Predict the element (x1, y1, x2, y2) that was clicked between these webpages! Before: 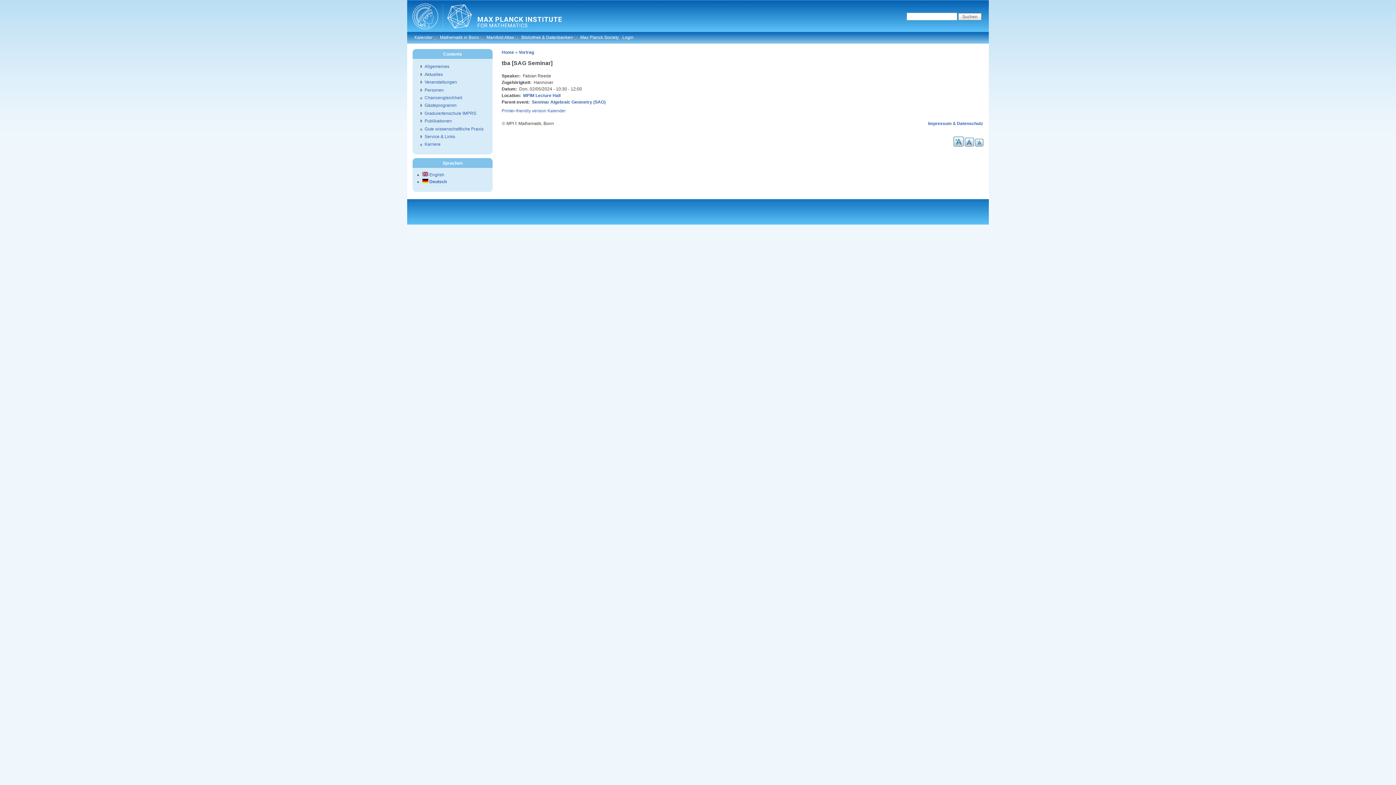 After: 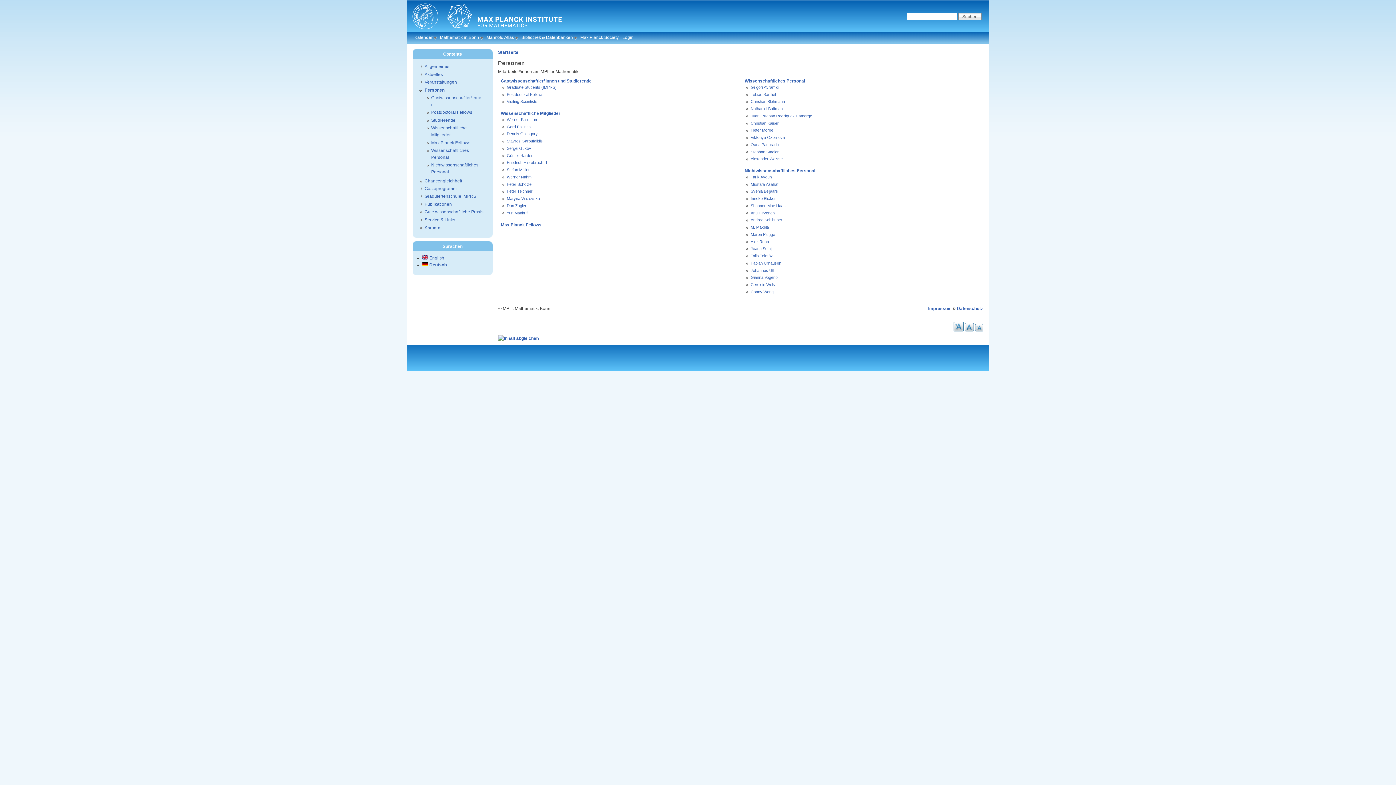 Action: bbox: (424, 87, 444, 92) label: Personen